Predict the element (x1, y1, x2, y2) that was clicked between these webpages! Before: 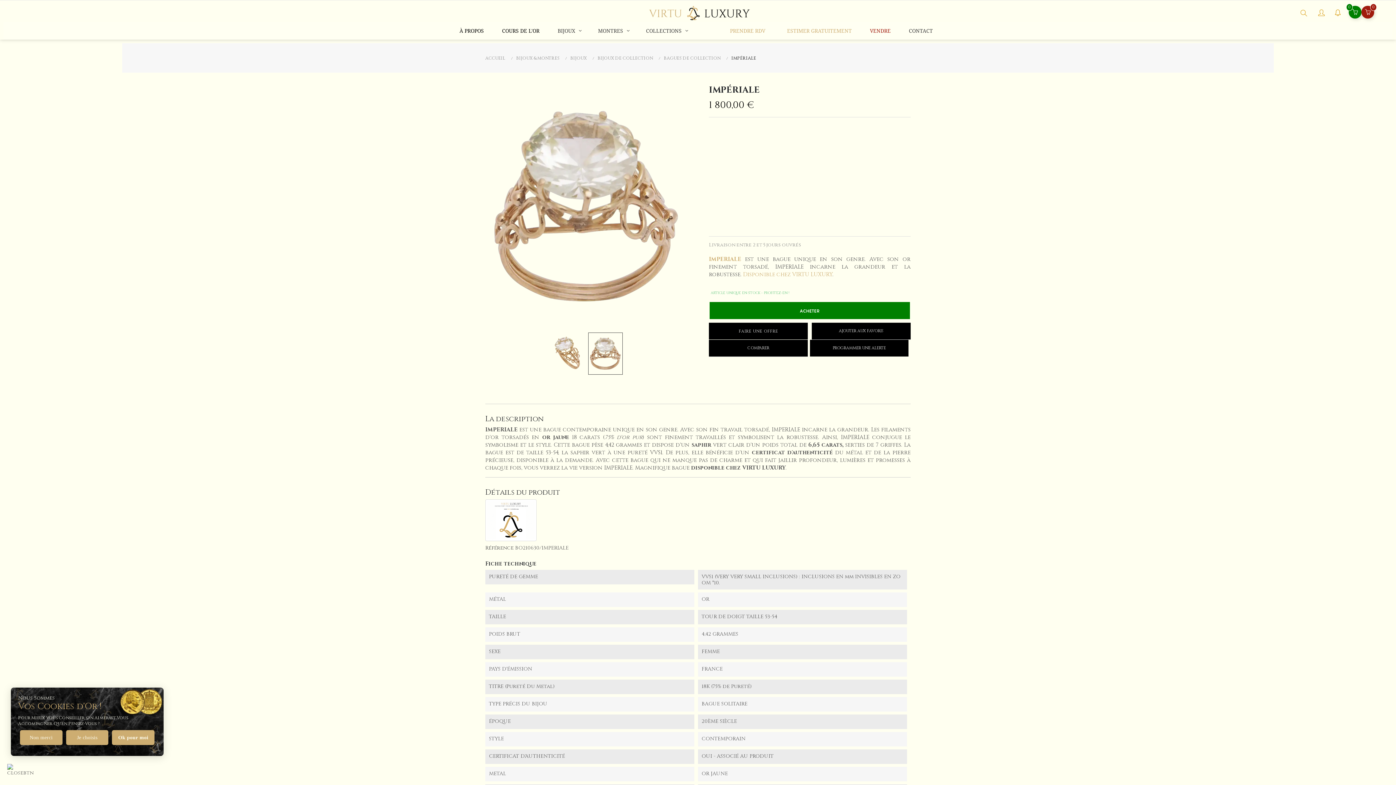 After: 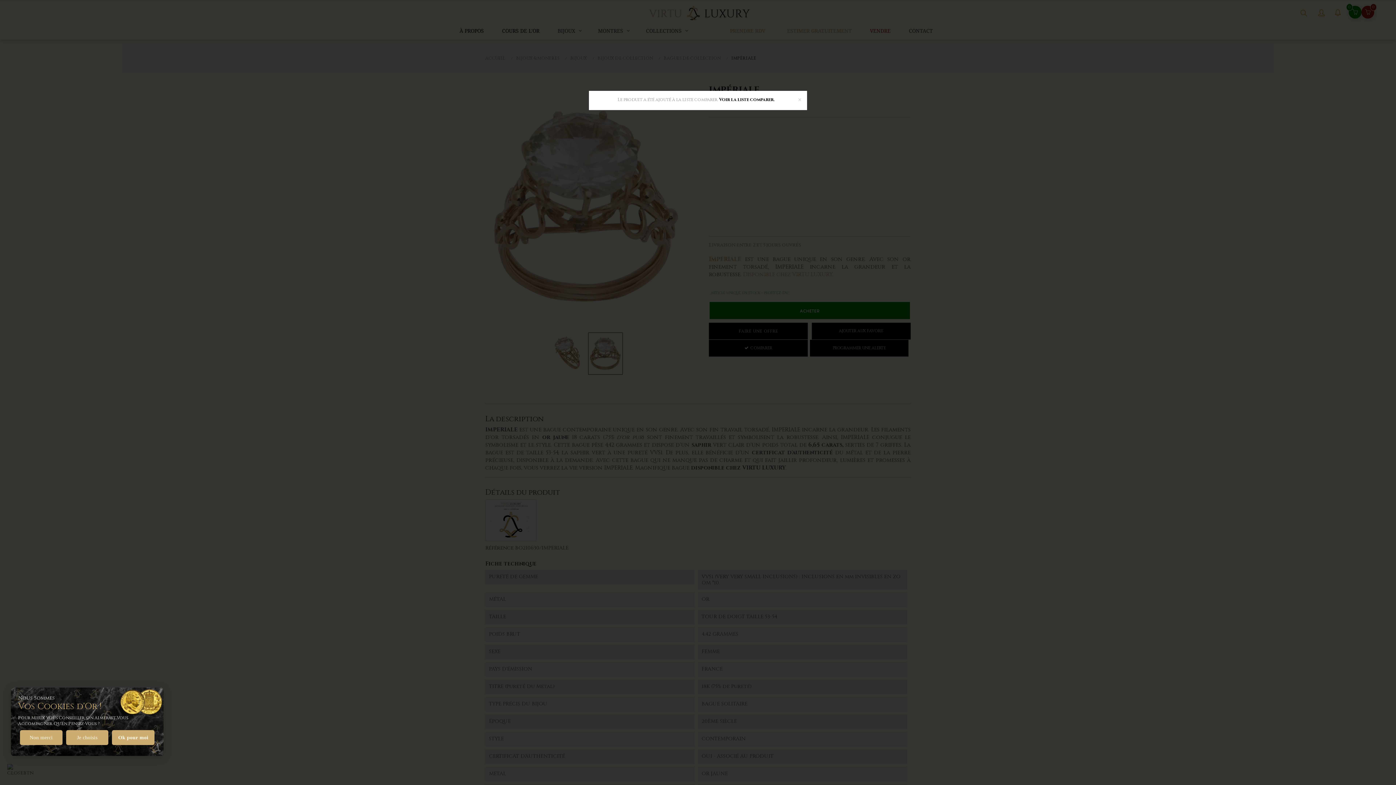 Action: label: COMPARER bbox: (709, 339, 807, 357)